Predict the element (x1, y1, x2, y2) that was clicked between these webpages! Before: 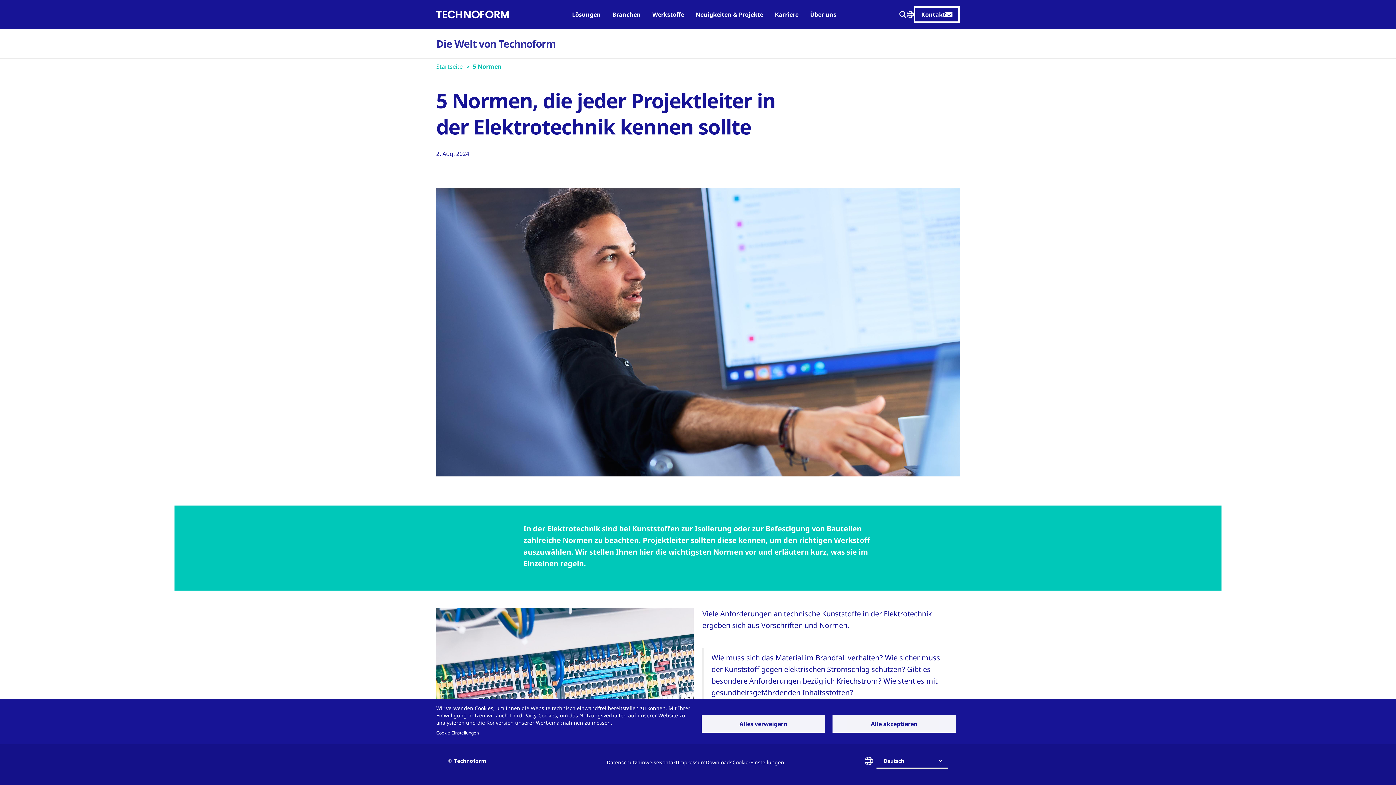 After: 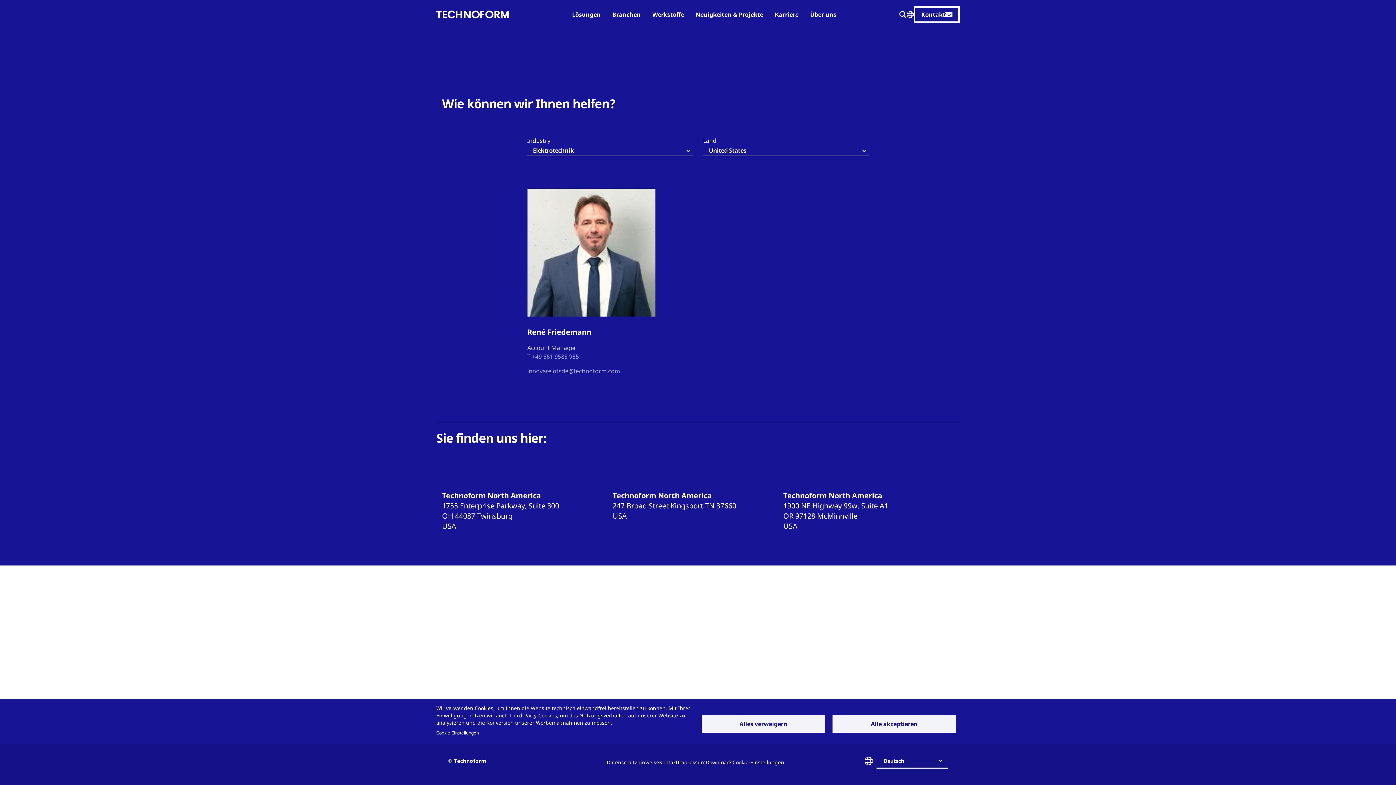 Action: bbox: (914, 6, 960, 22) label: Kontakt